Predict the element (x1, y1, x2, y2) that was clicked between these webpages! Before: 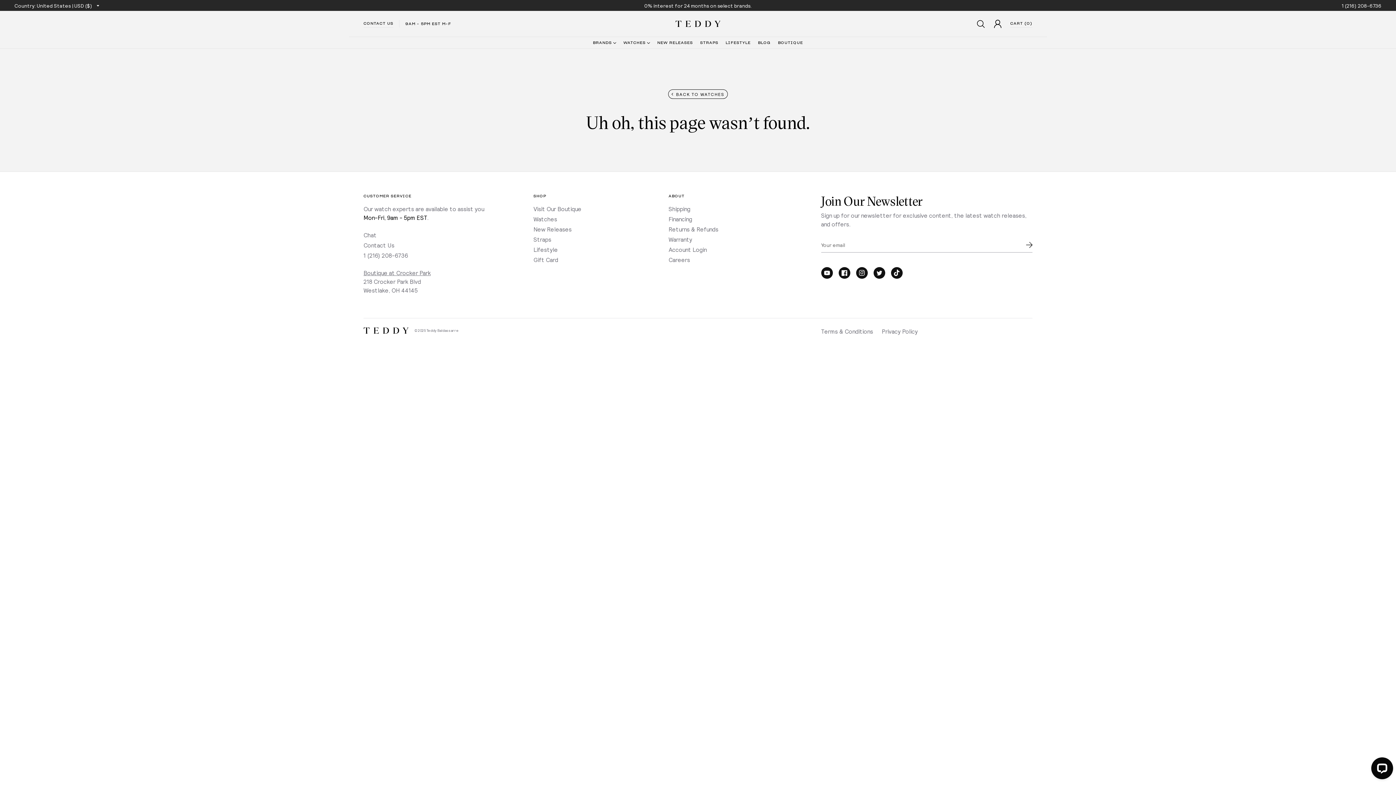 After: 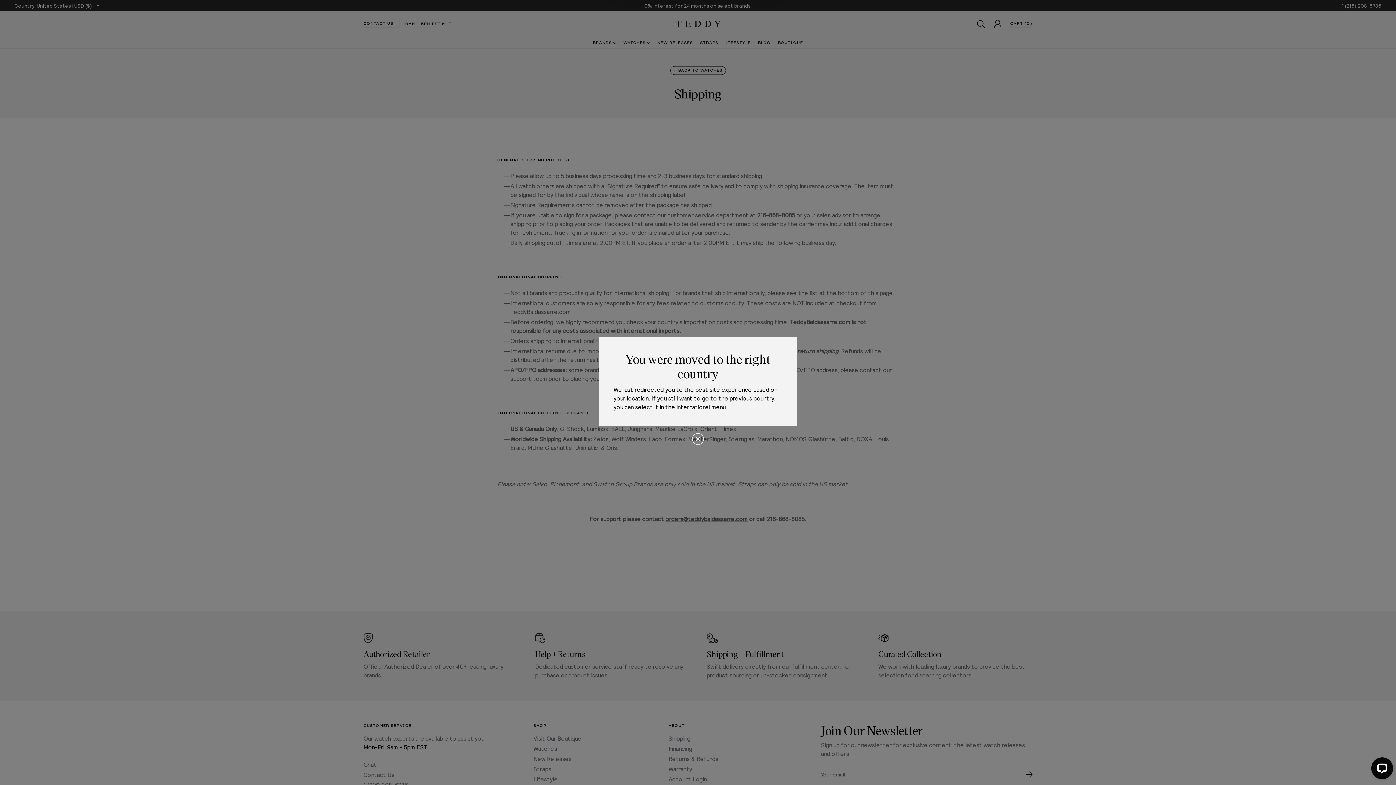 Action: bbox: (668, 204, 803, 213) label: Shipping